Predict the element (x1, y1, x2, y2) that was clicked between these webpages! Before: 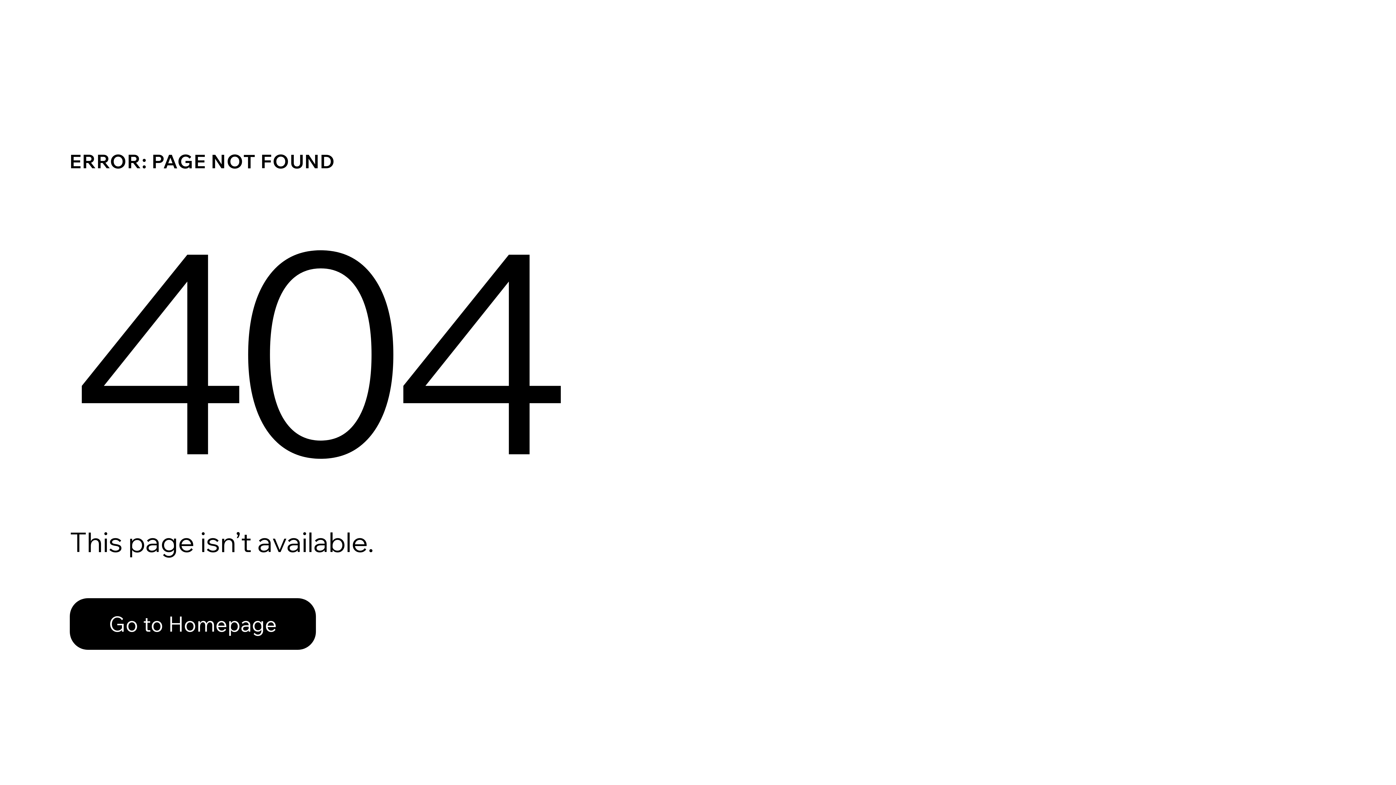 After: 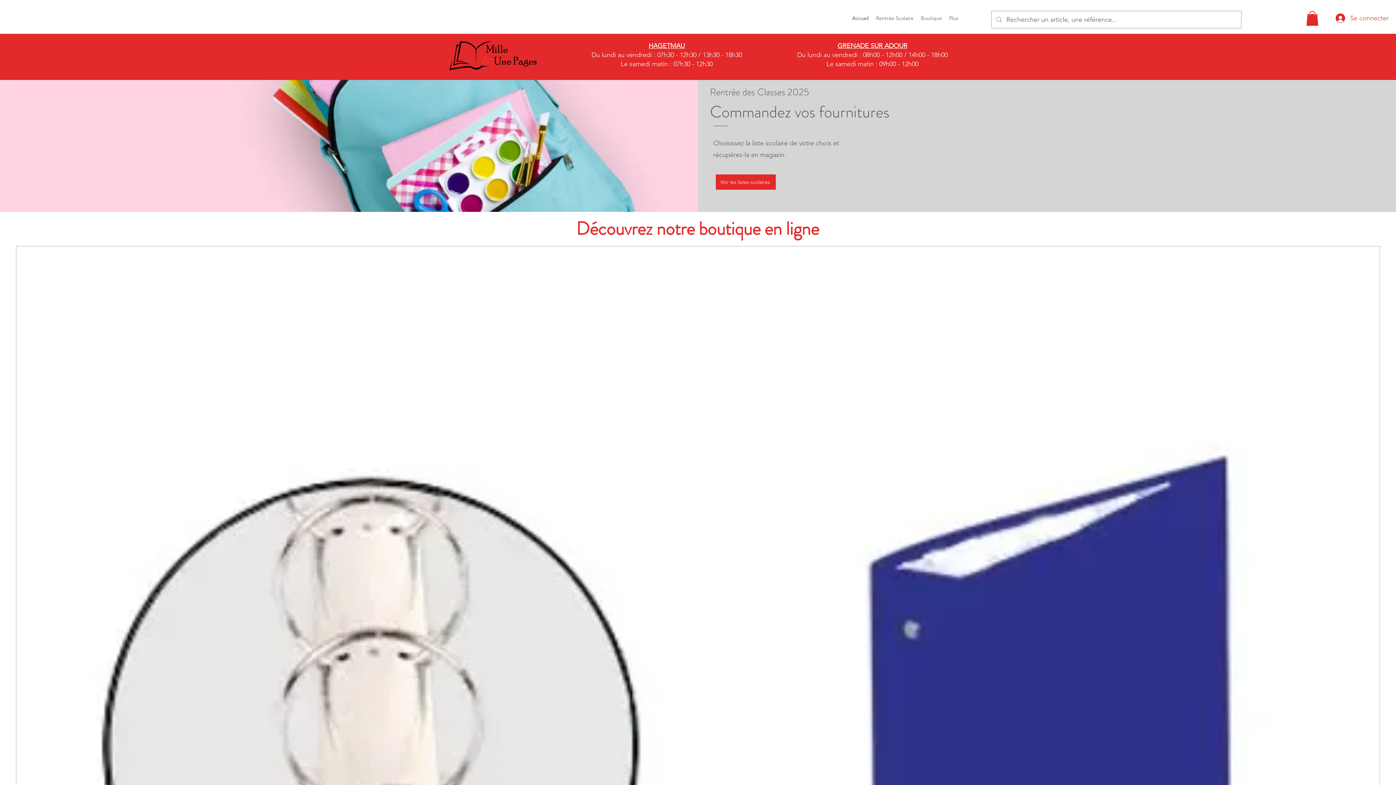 Action: bbox: (69, 598, 316, 650) label: Go to Homepage